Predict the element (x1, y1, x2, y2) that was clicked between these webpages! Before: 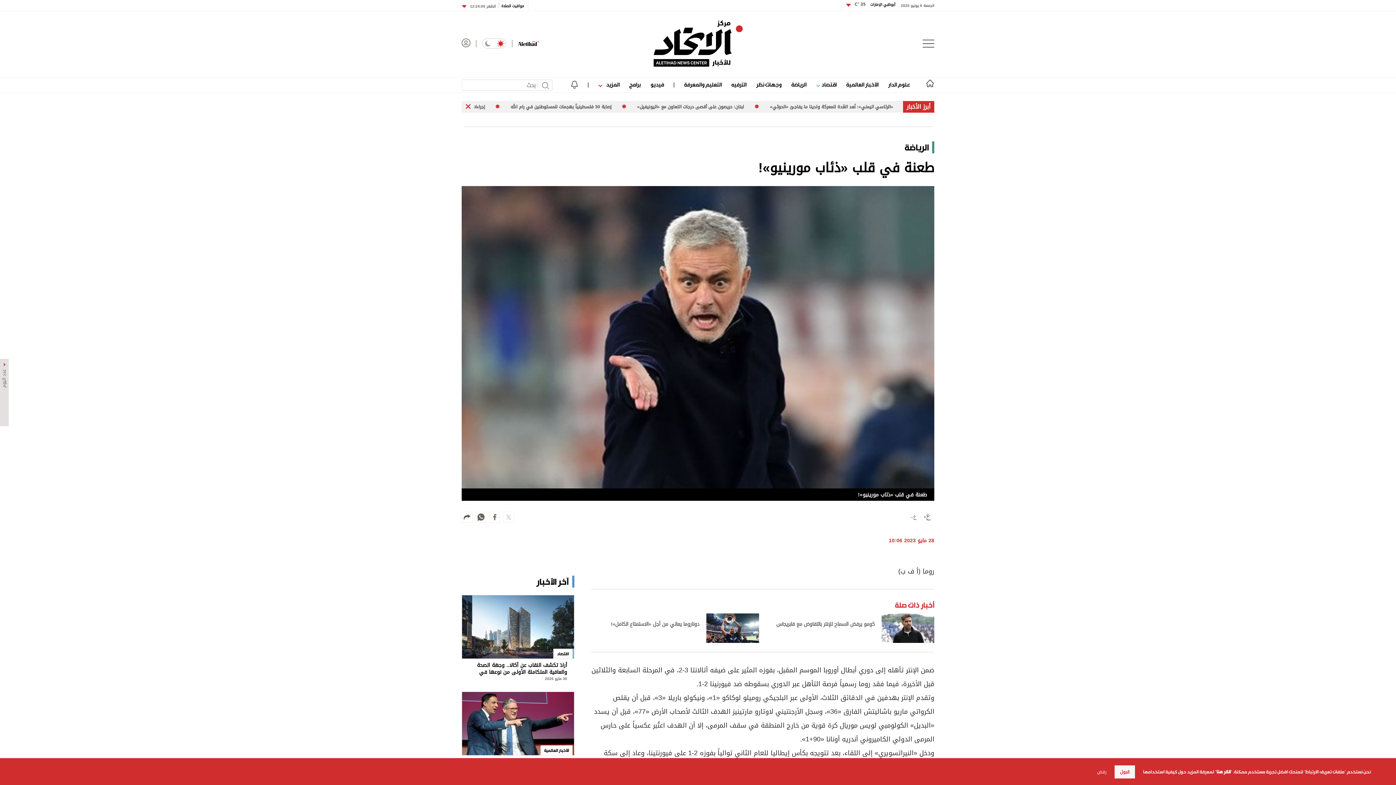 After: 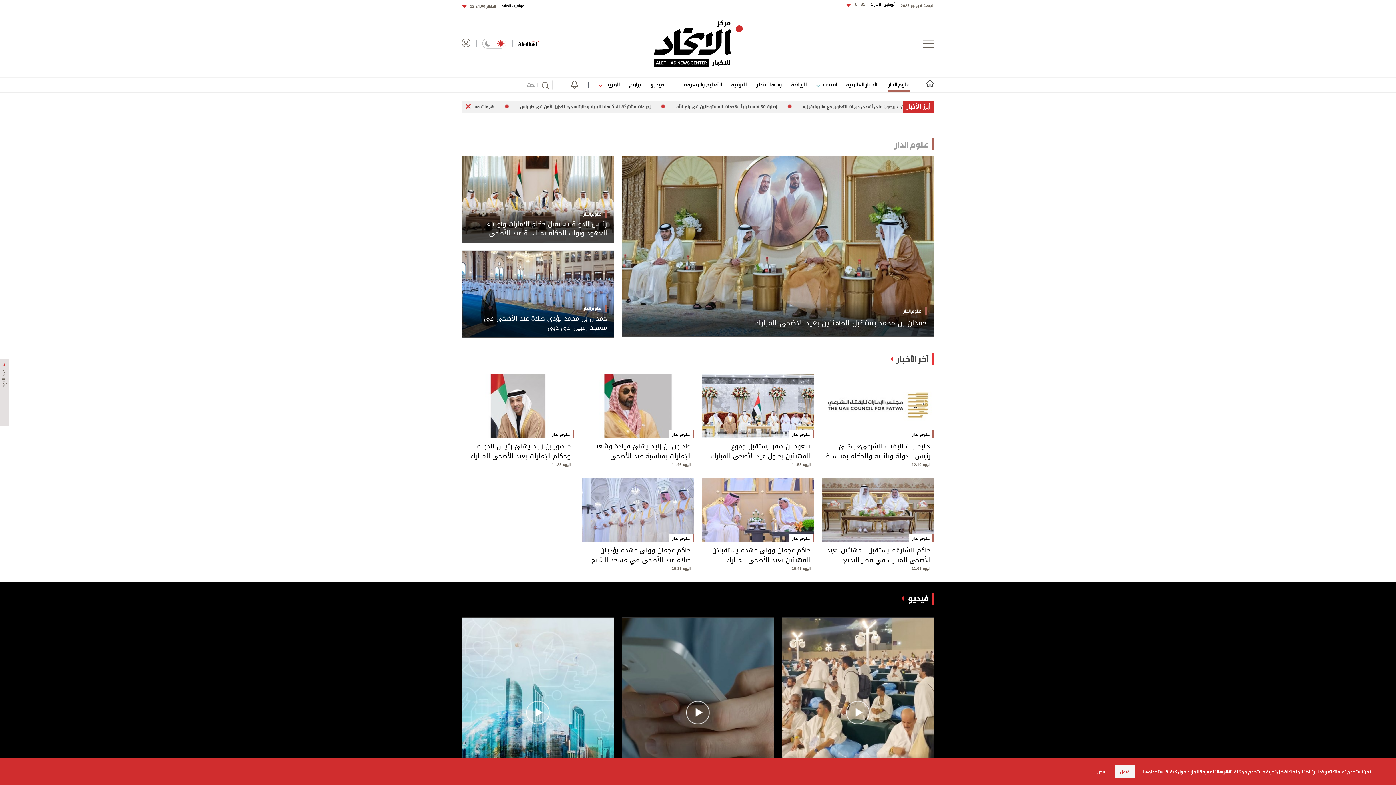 Action: bbox: (888, 79, 910, 89) label: علوم الدار